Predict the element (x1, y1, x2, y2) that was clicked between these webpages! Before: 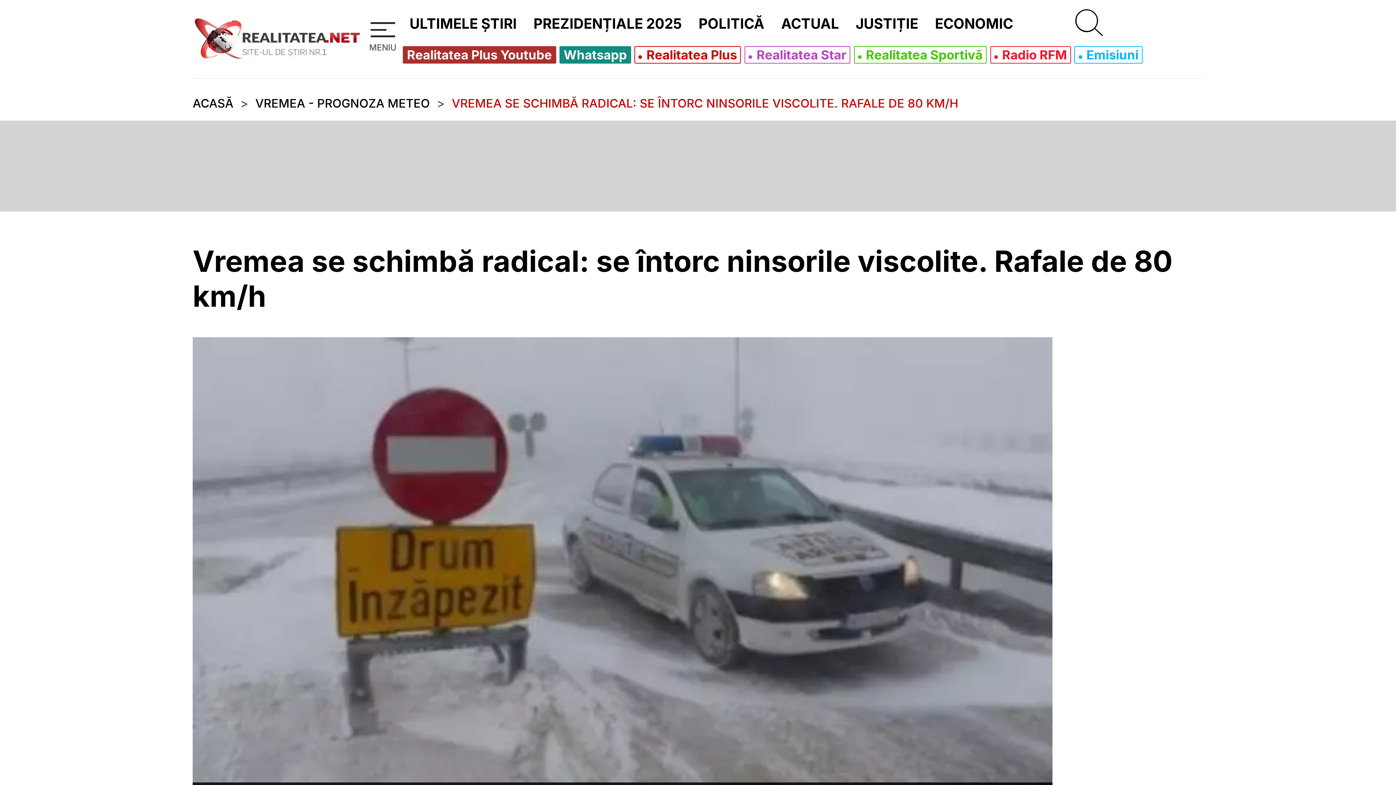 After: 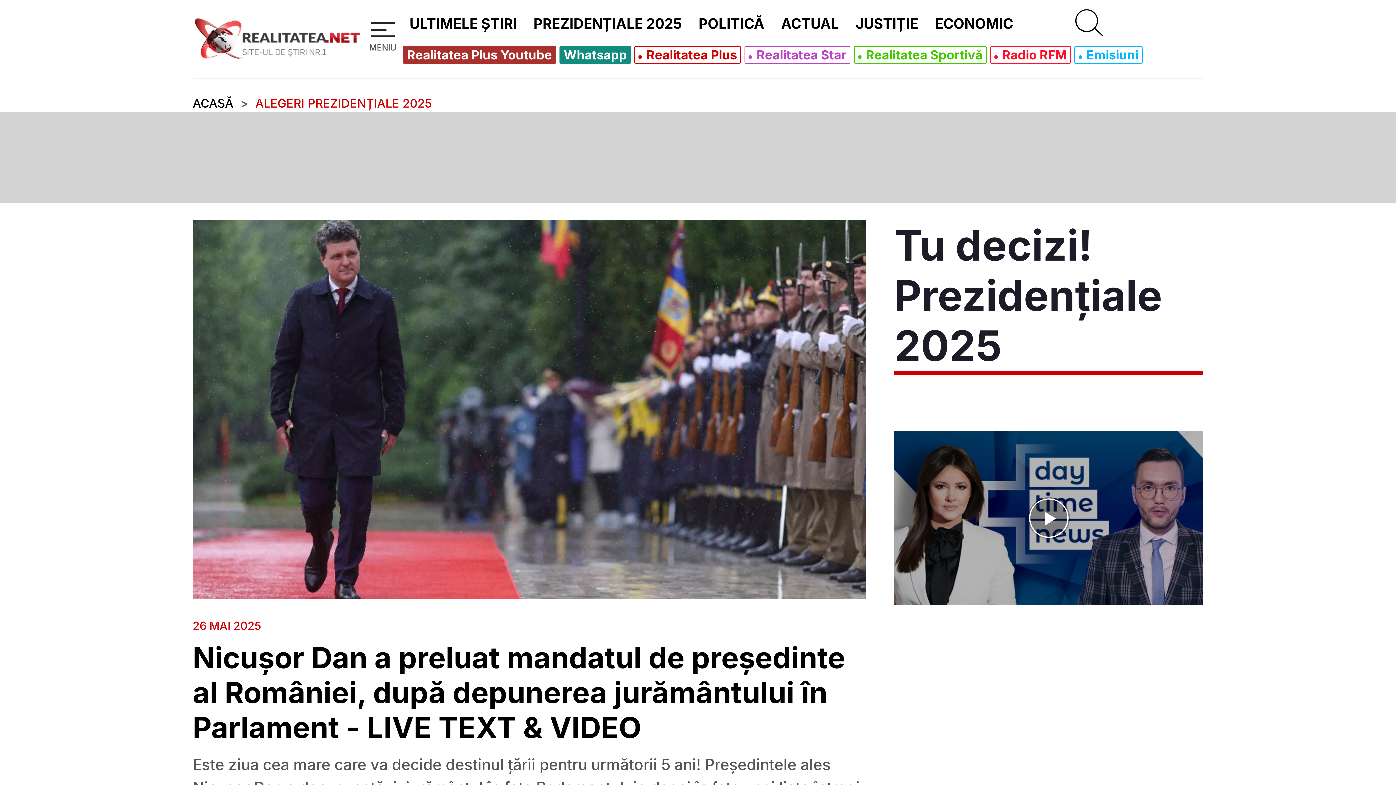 Action: bbox: (528, 11, 687, 36) label: PREZIDENȚIALE 2025